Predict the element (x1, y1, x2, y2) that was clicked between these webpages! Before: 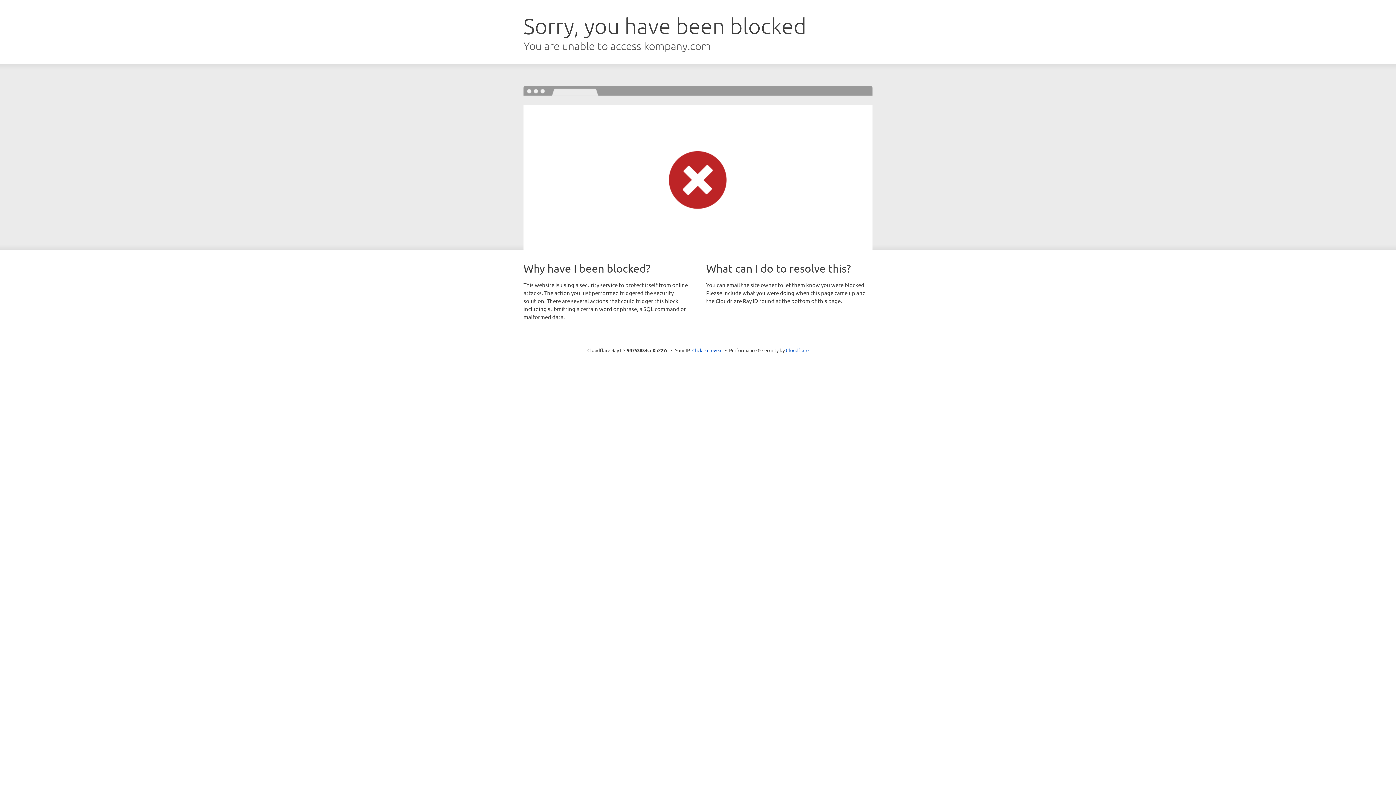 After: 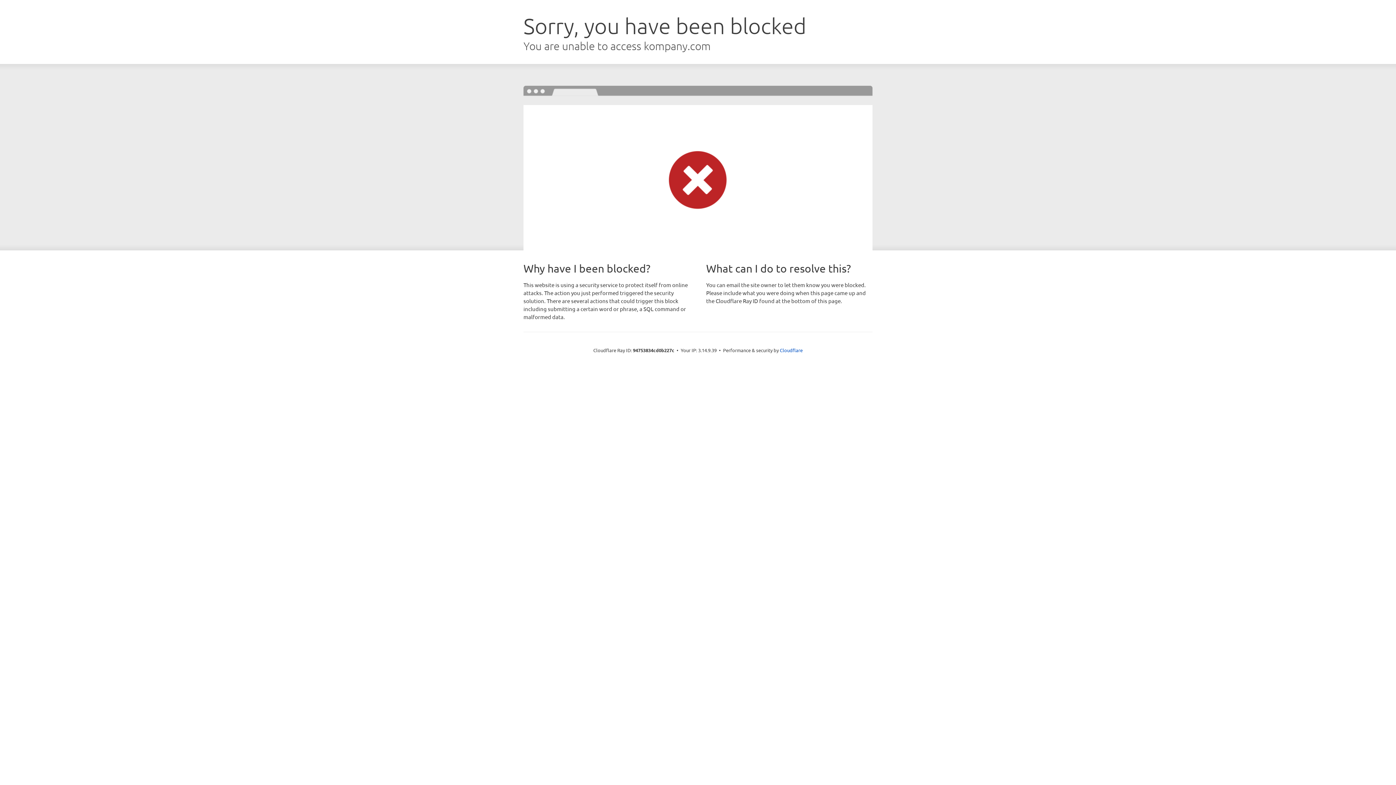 Action: bbox: (692, 346, 722, 353) label: Click to reveal